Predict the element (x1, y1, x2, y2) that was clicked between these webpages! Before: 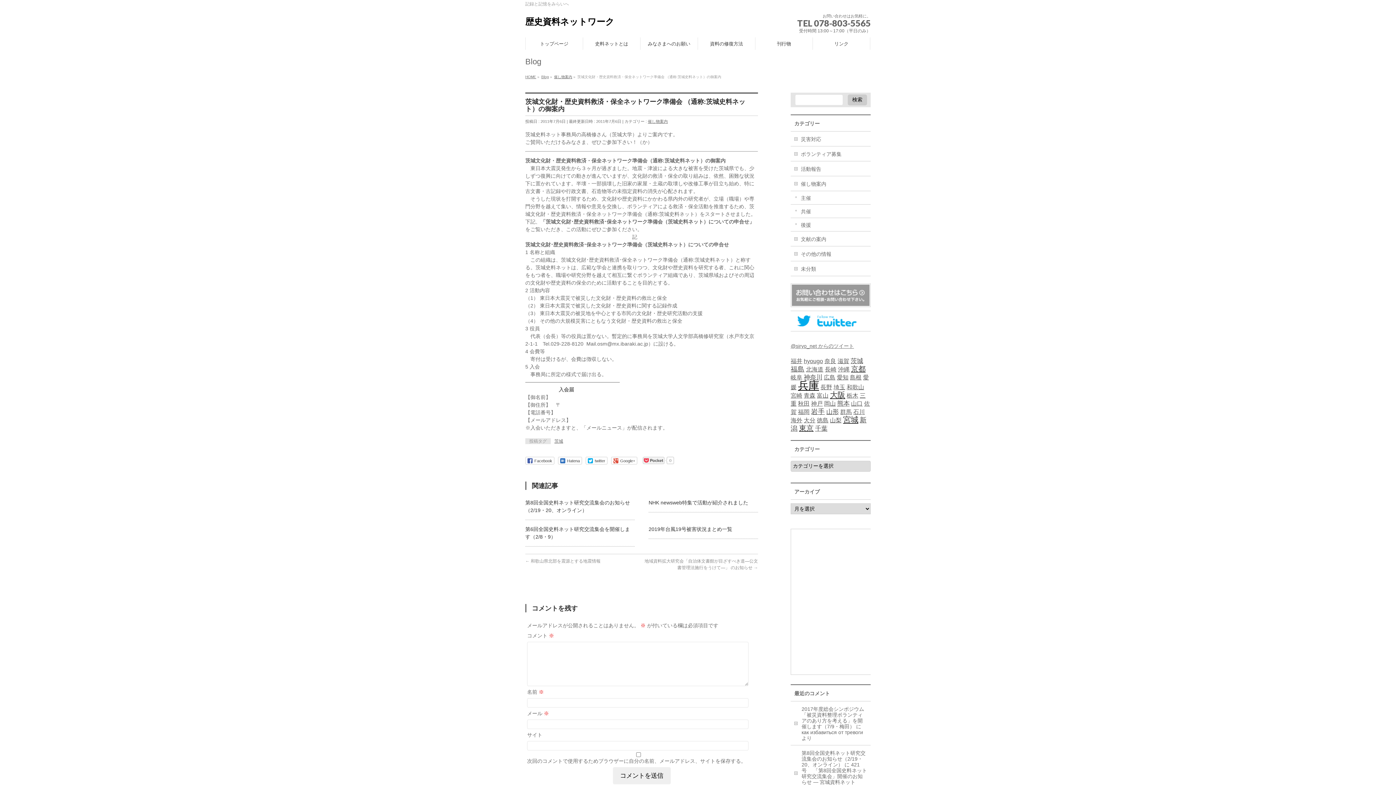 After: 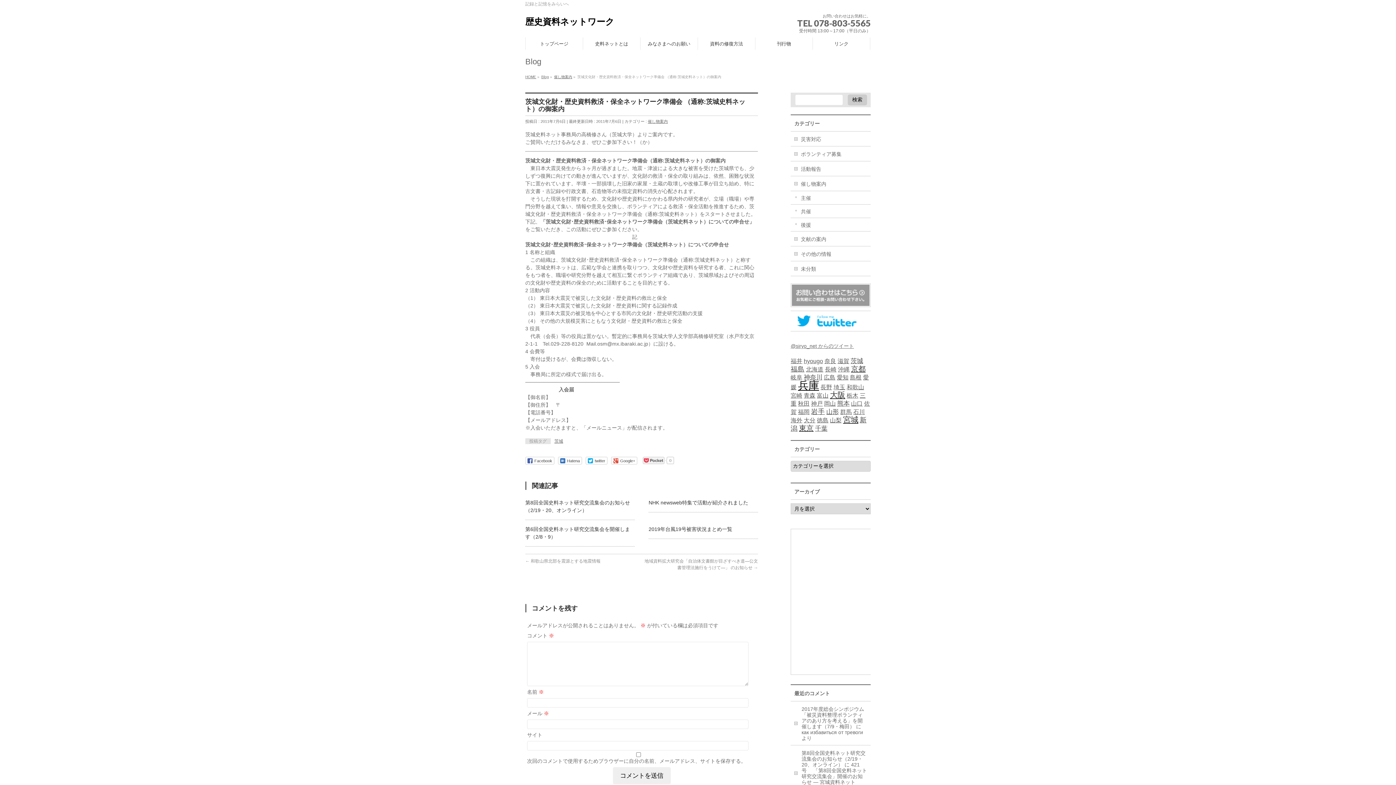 Action: label: Hatena bbox: (558, 457, 582, 464)